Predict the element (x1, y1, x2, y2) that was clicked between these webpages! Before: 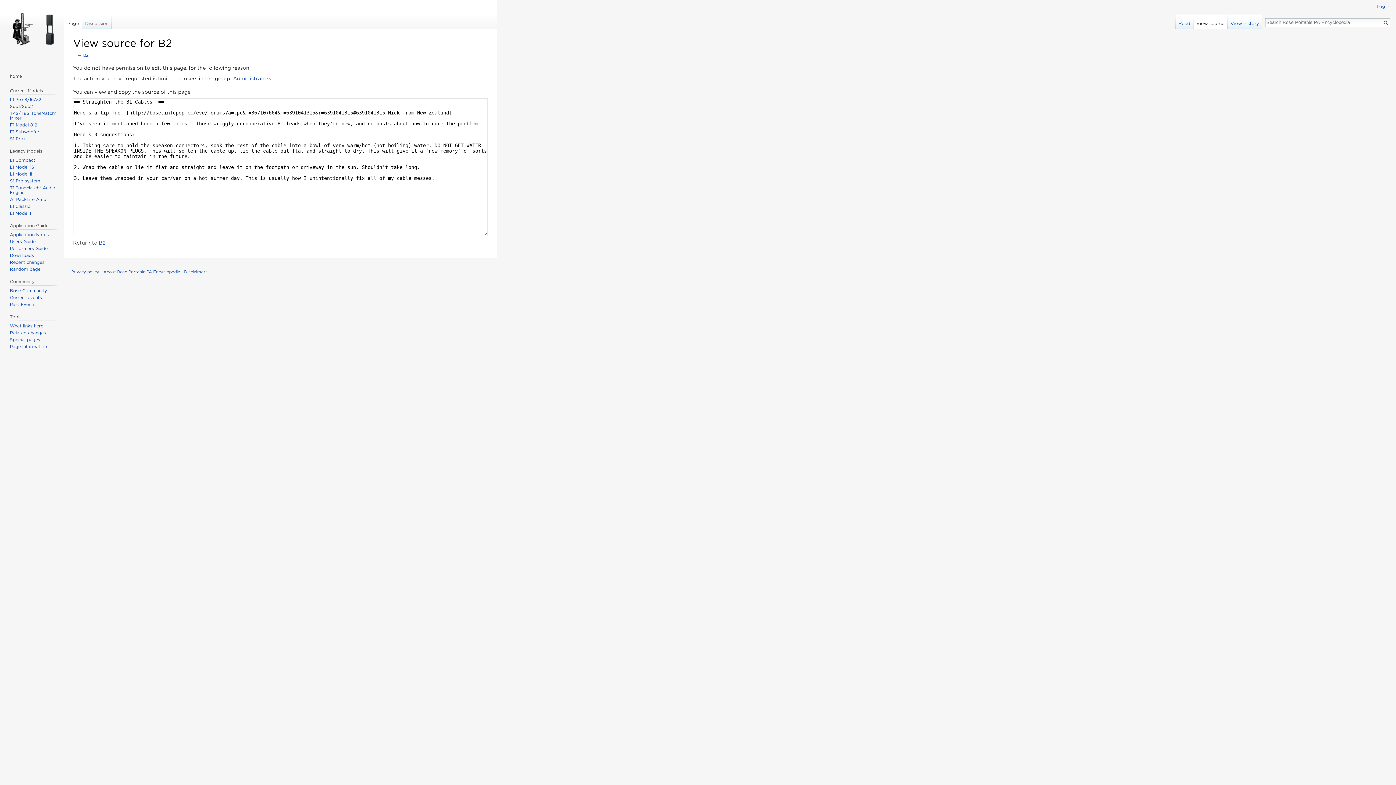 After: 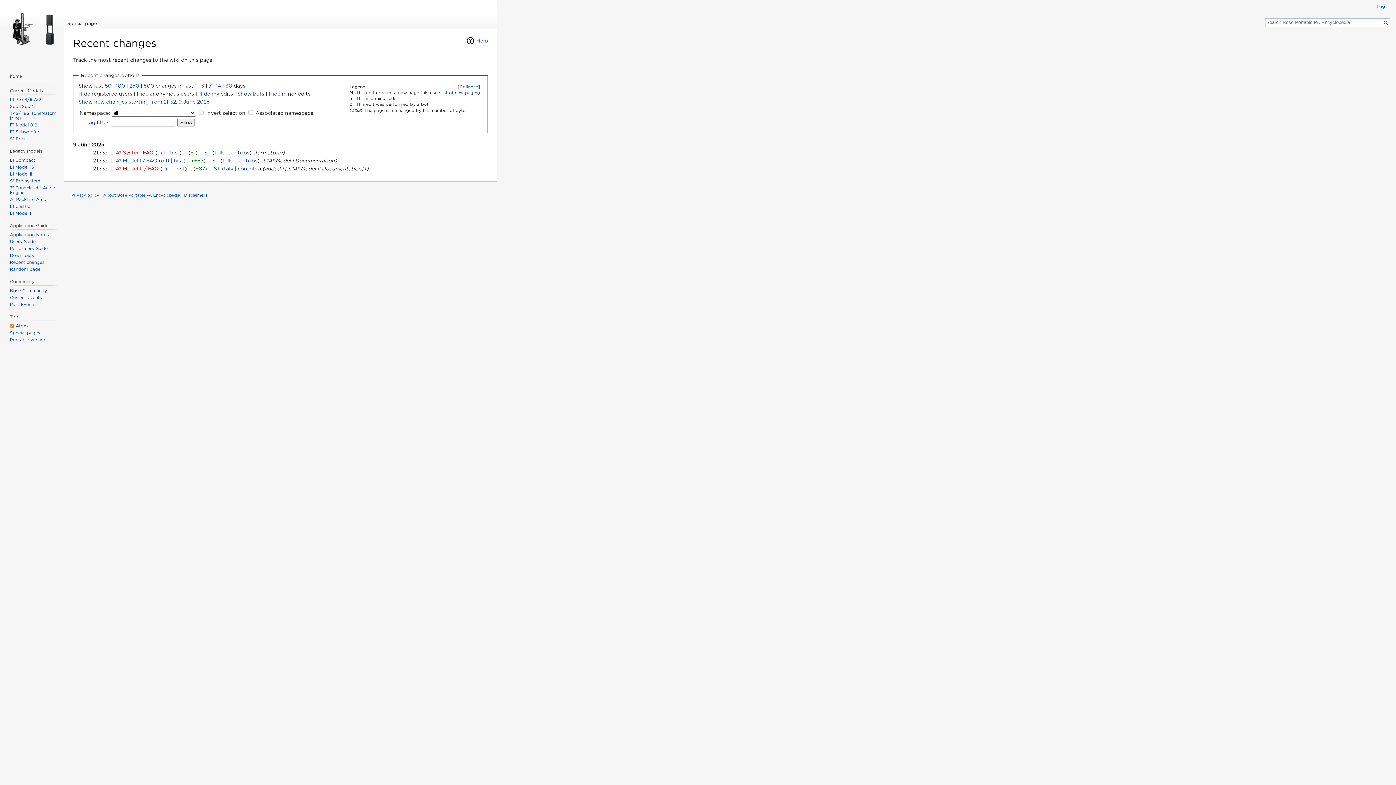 Action: bbox: (9, 259, 44, 265) label: Recent changes